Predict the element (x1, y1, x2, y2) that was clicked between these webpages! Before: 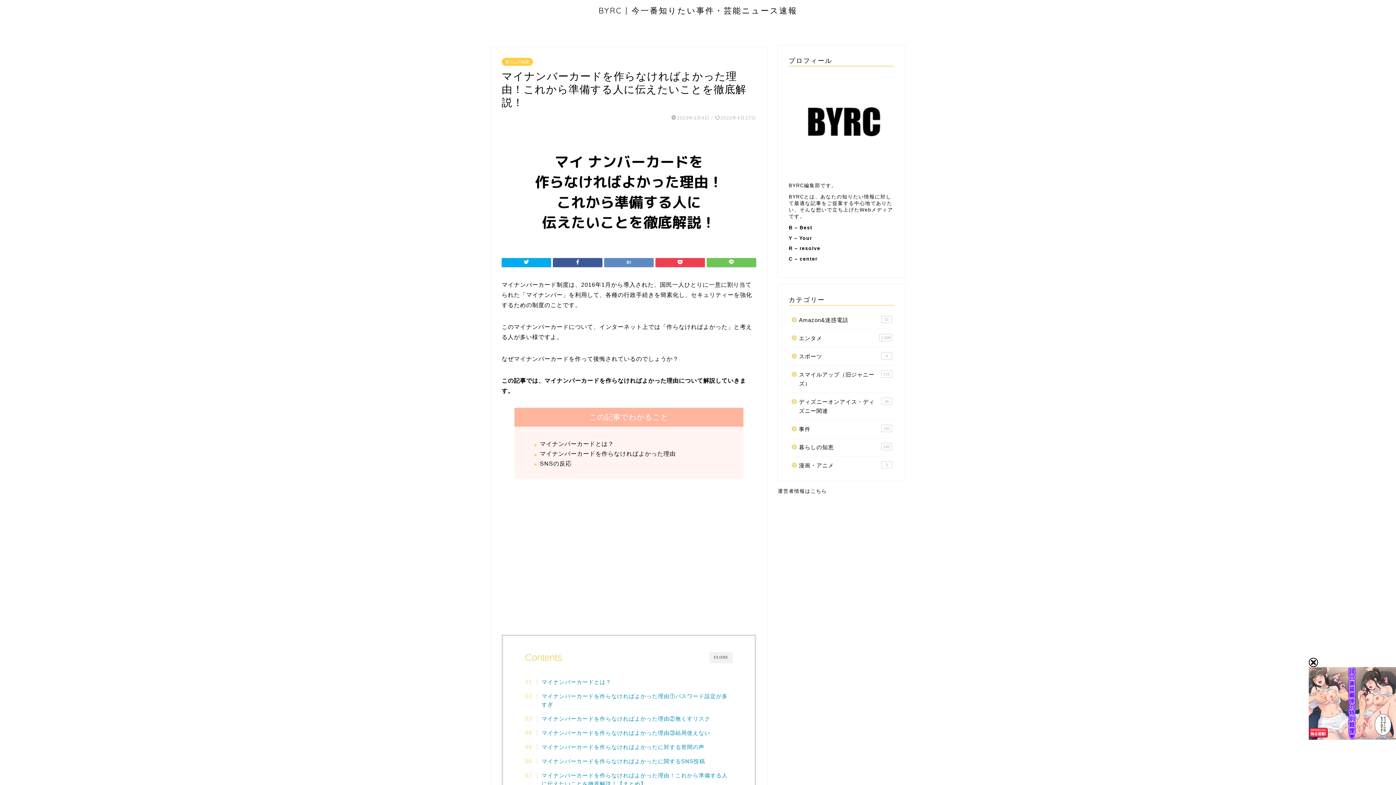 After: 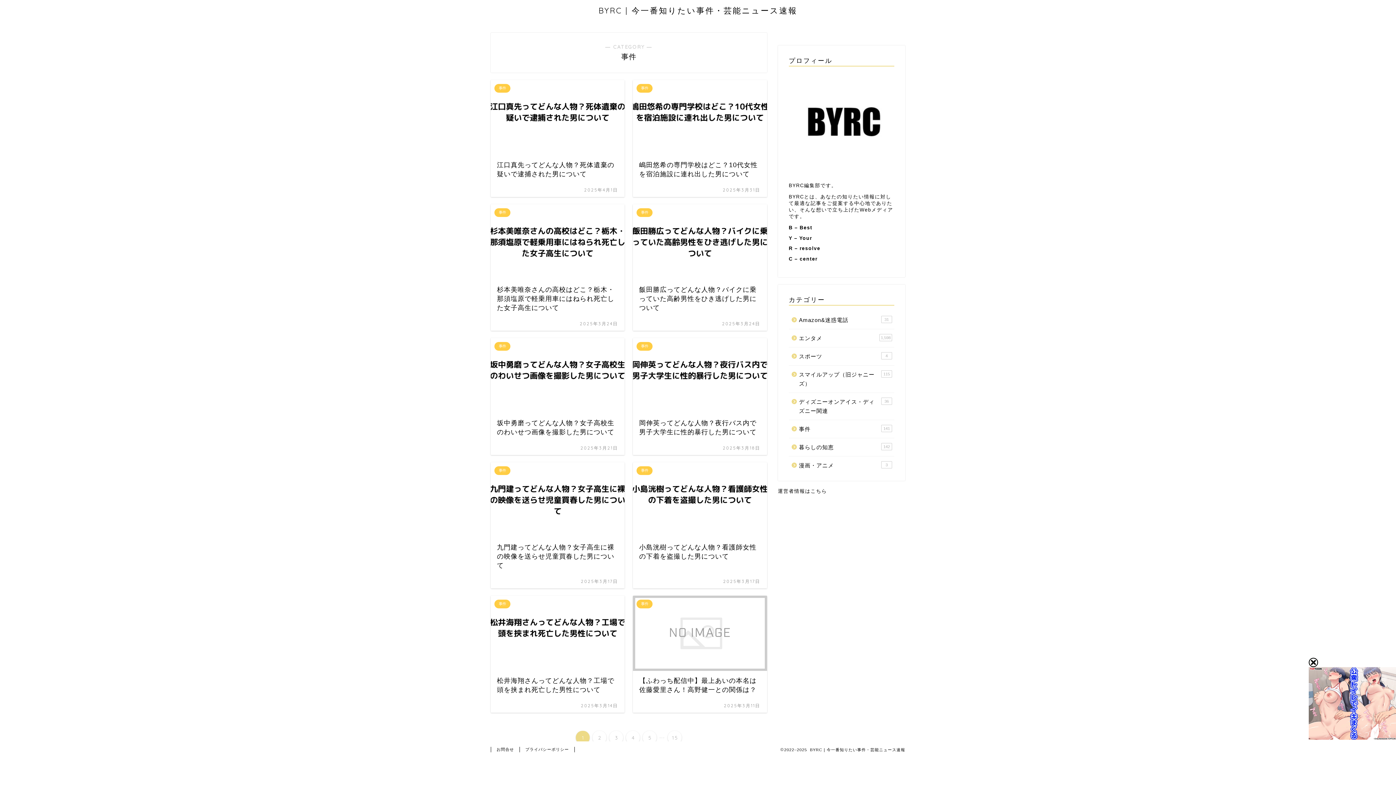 Action: label: 事件
141 bbox: (789, 420, 893, 438)